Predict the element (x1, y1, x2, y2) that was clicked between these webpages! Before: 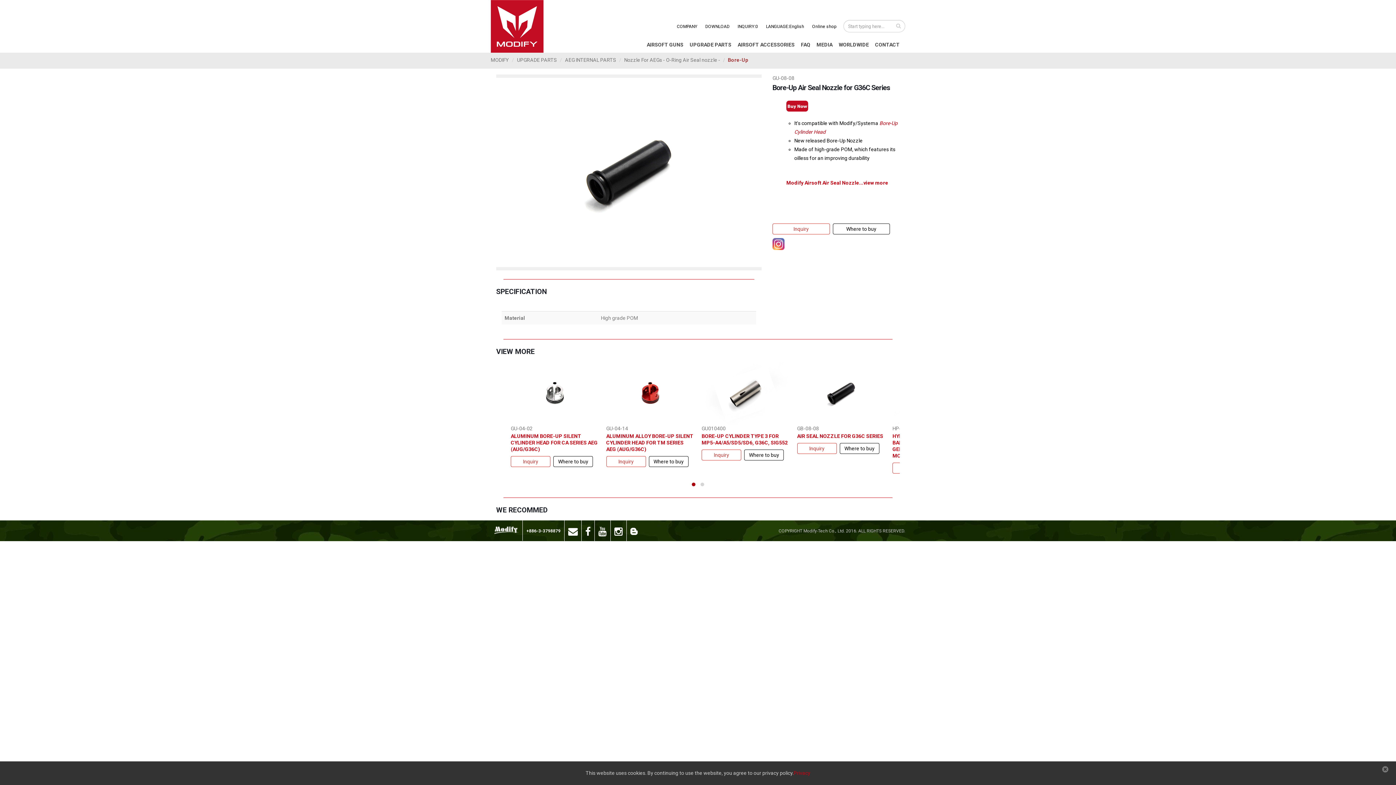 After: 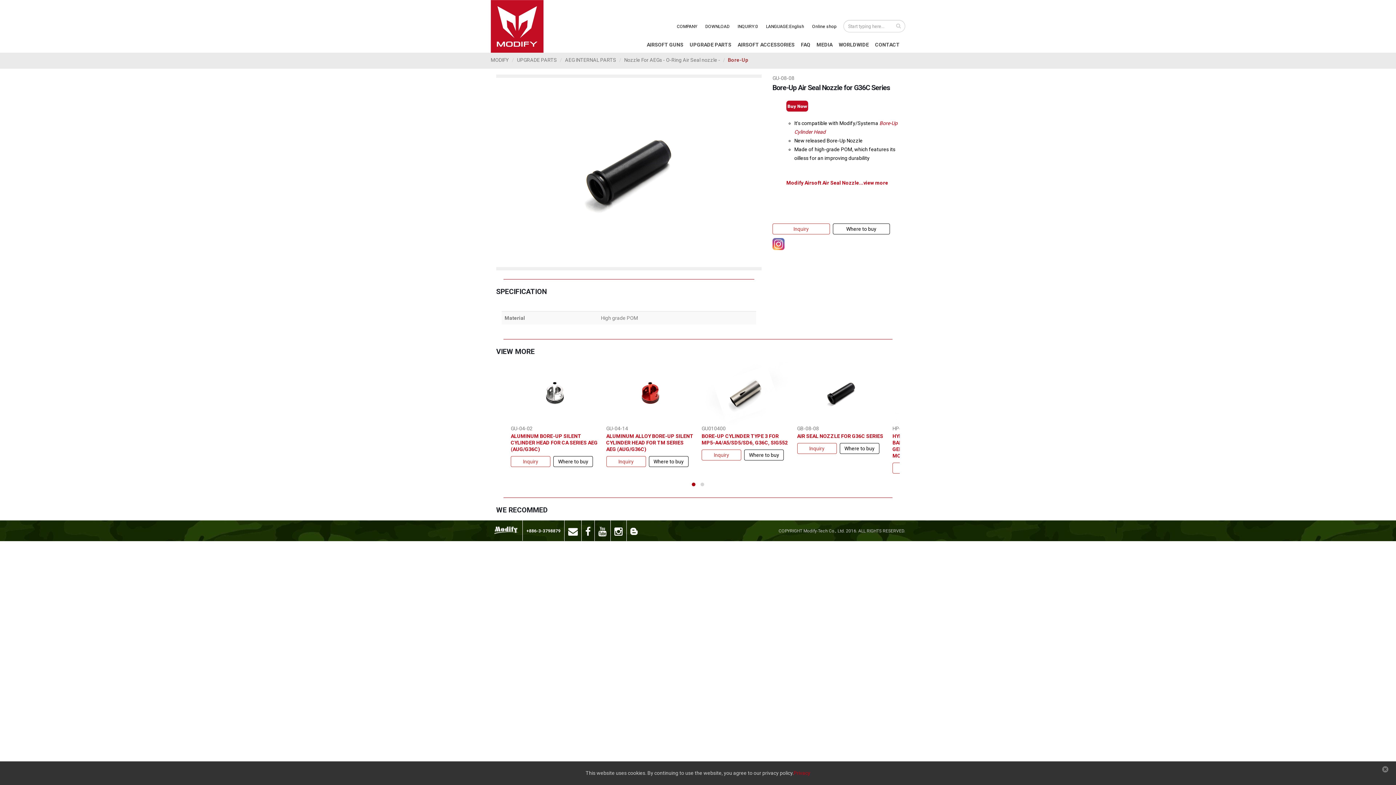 Action: bbox: (490, 310, 498, 332)